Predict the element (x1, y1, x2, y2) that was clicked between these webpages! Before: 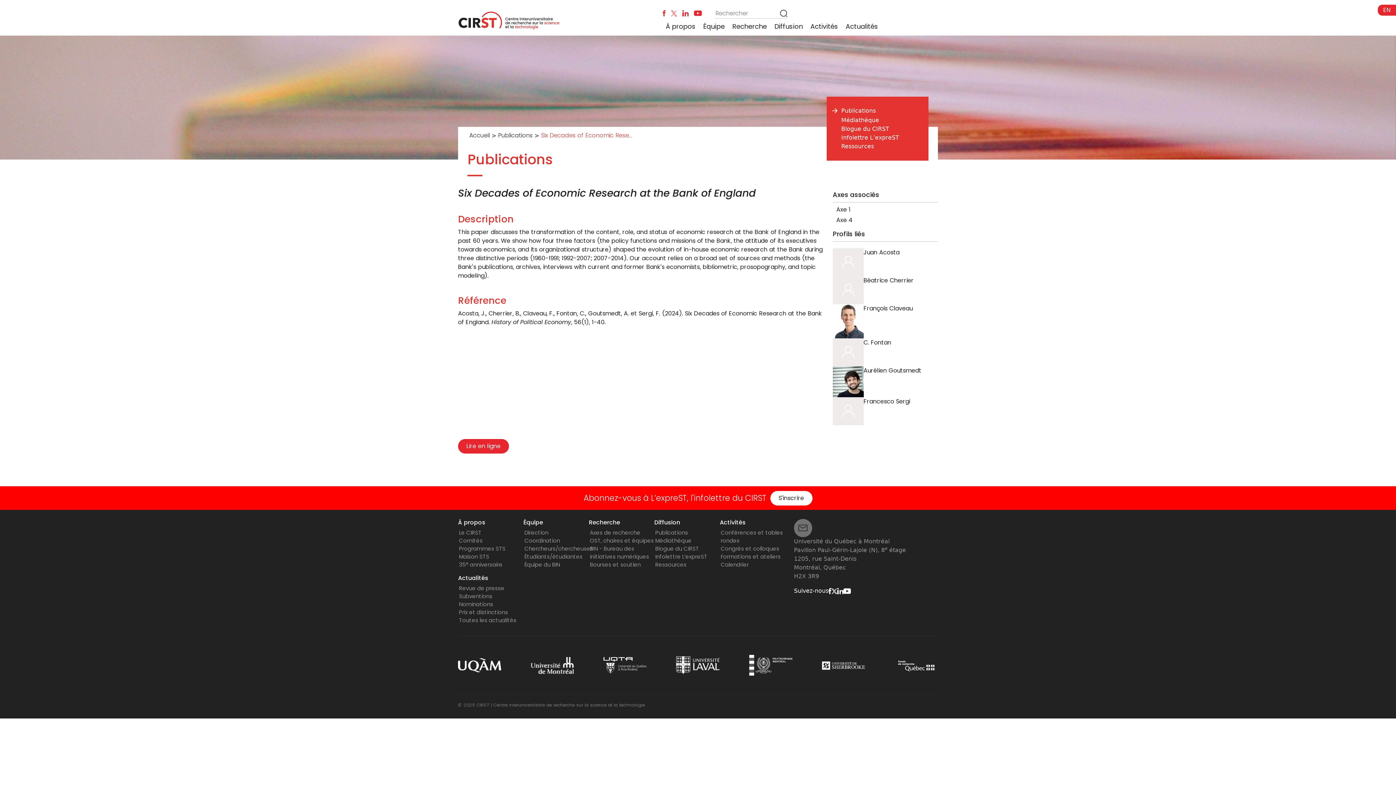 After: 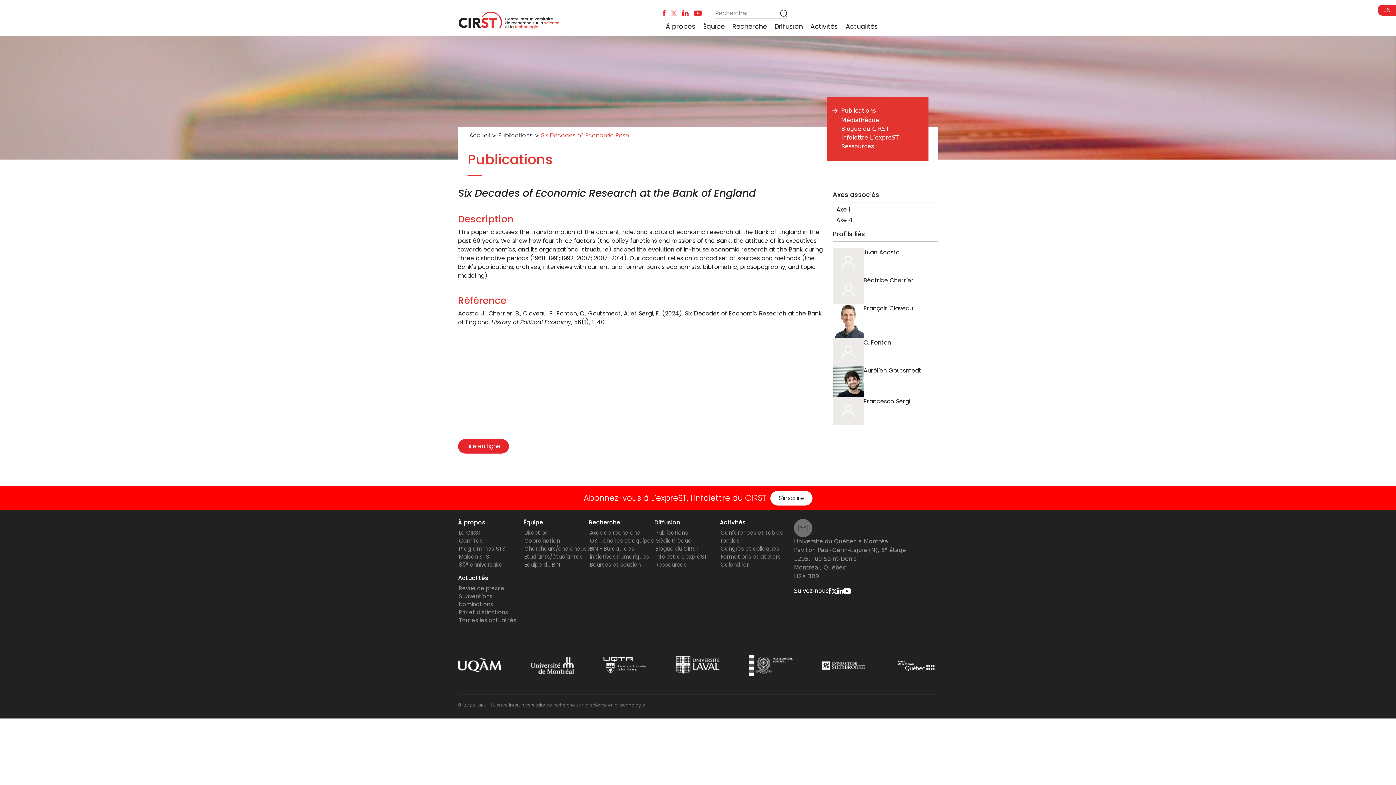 Action: bbox: (663, 9, 665, 16)